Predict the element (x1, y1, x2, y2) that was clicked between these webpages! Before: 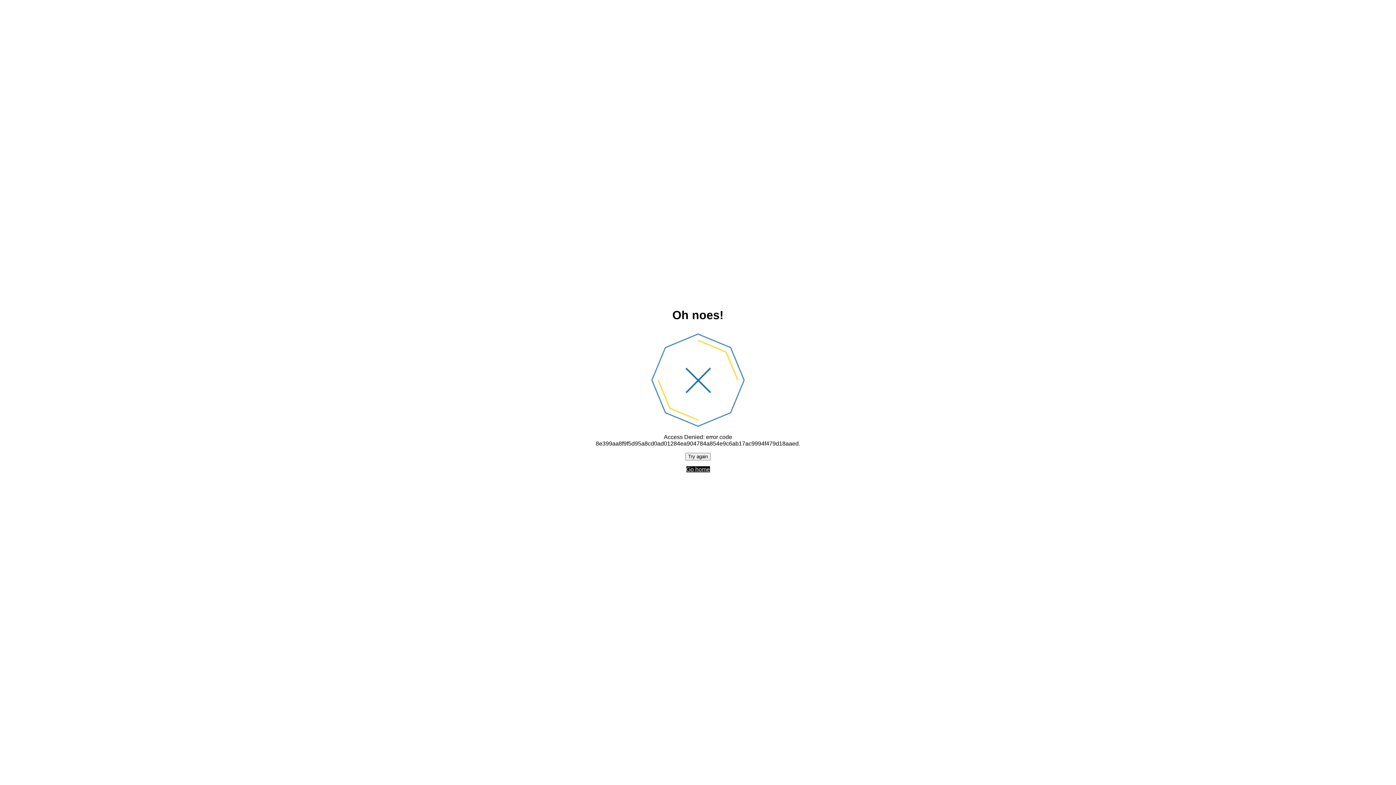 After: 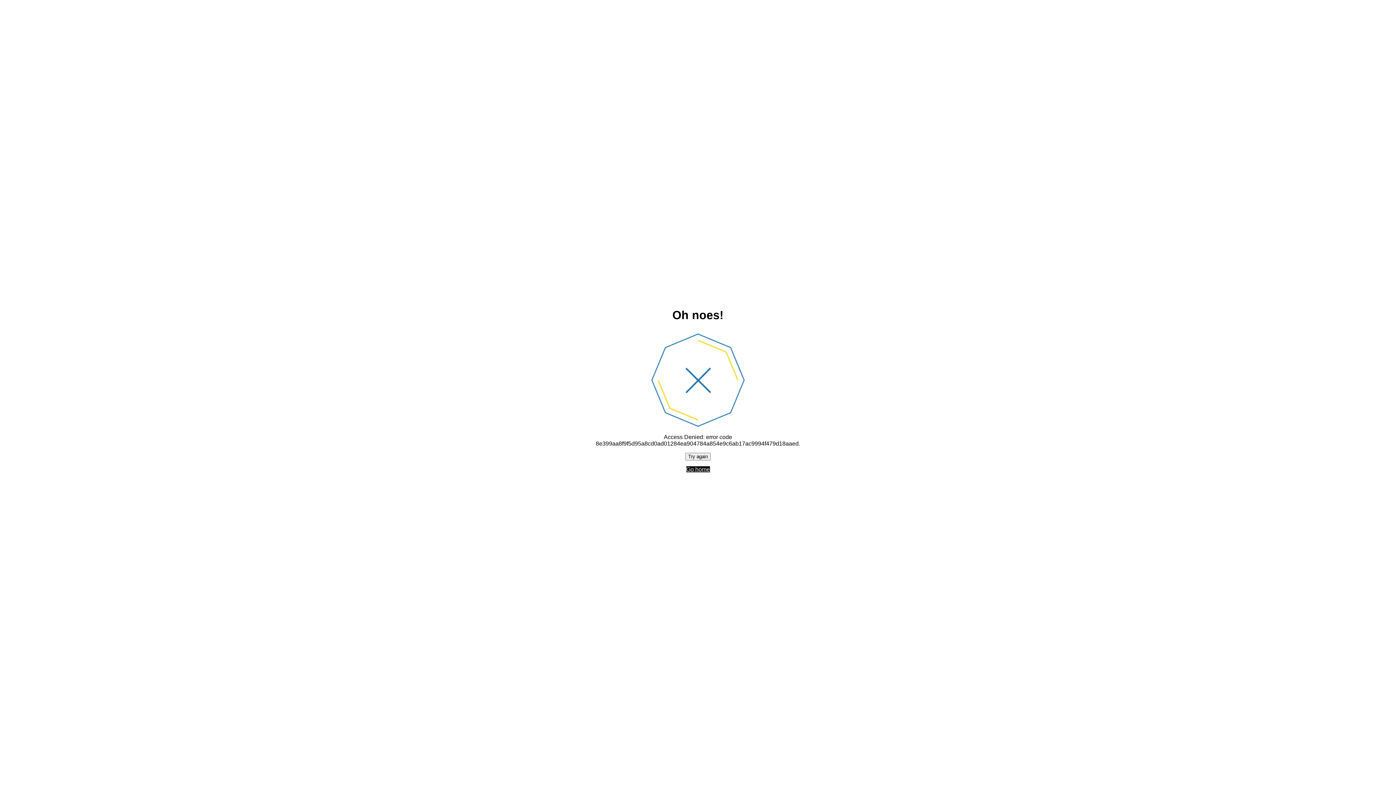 Action: label: Try again bbox: (685, 452, 710, 460)